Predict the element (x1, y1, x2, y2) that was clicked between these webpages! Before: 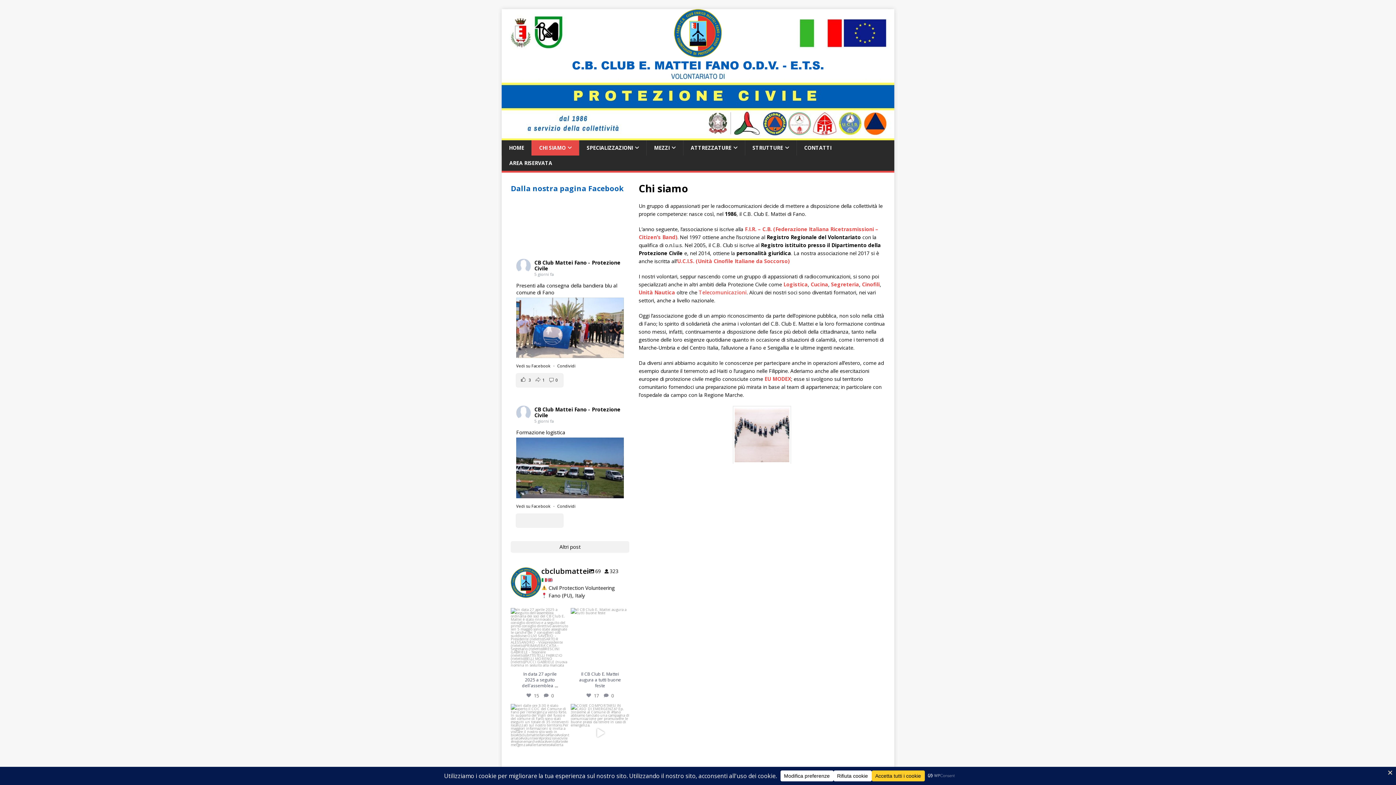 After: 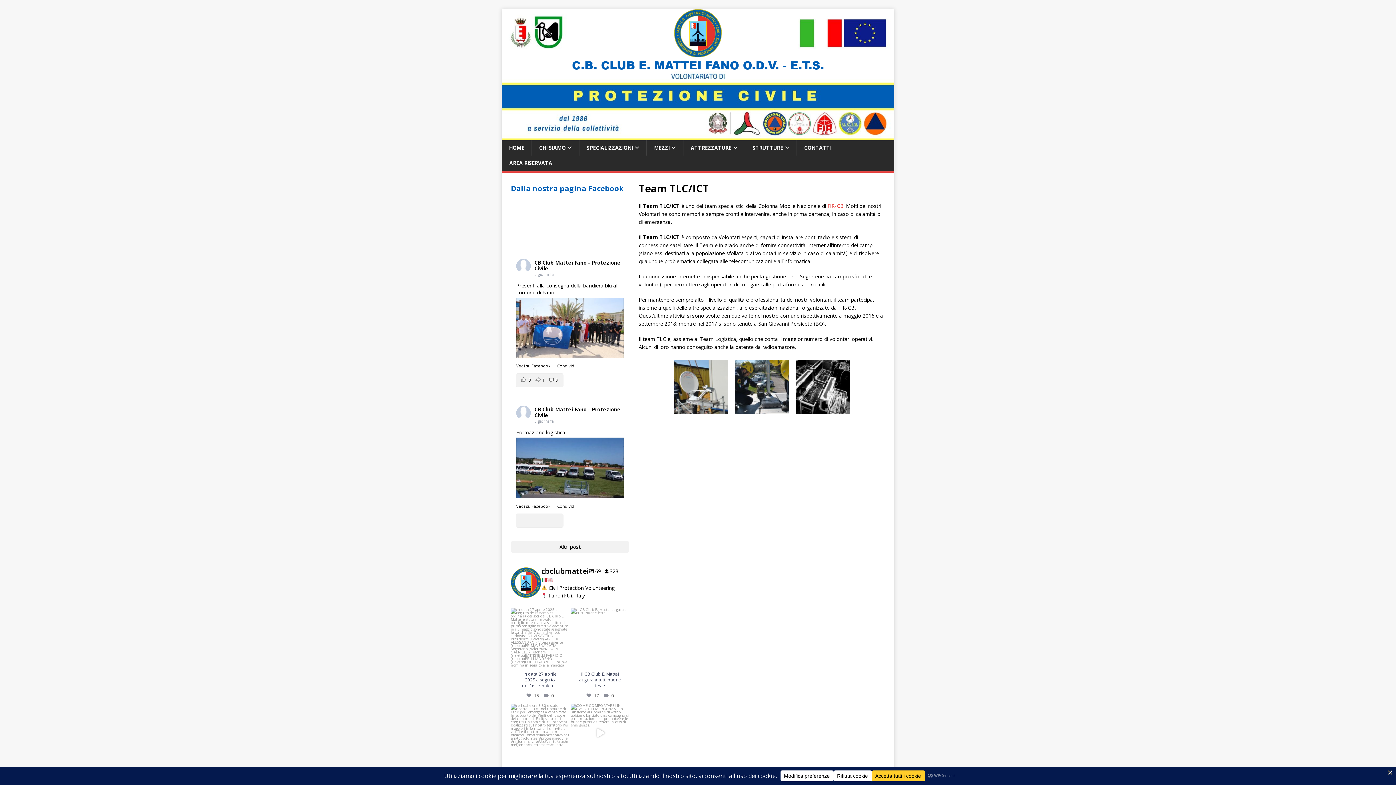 Action: label: Telecomunicazioni bbox: (698, 288, 746, 295)